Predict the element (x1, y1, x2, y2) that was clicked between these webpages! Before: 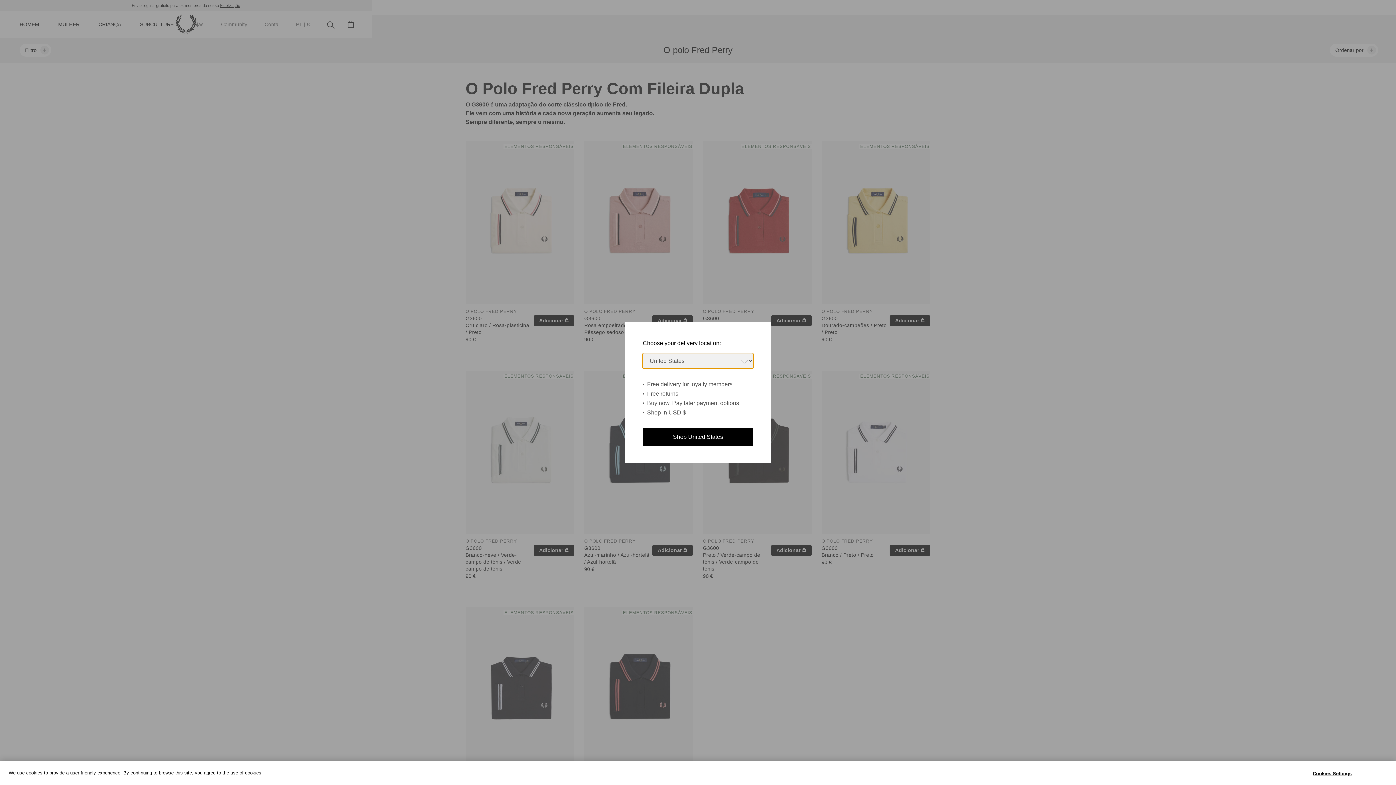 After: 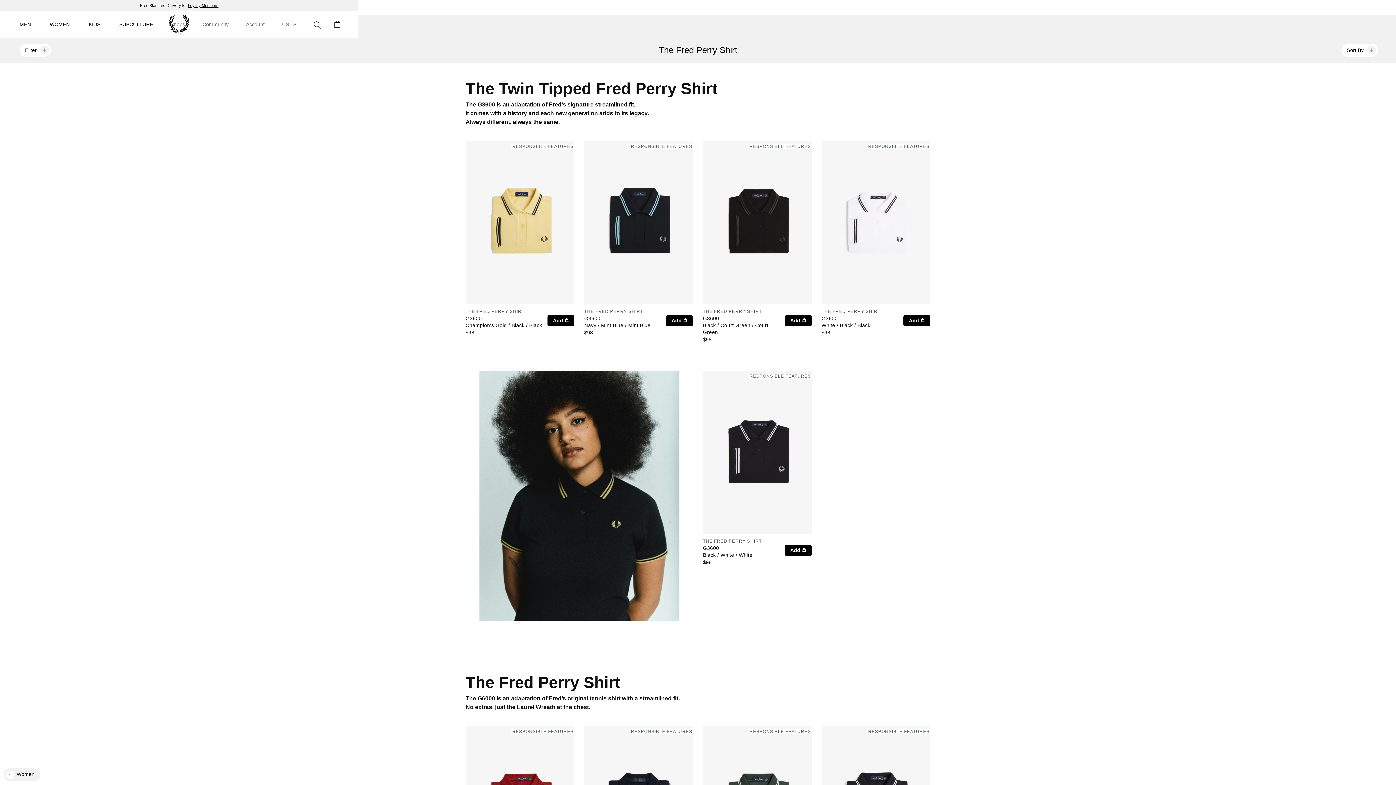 Action: label: Shop United States bbox: (642, 428, 753, 446)